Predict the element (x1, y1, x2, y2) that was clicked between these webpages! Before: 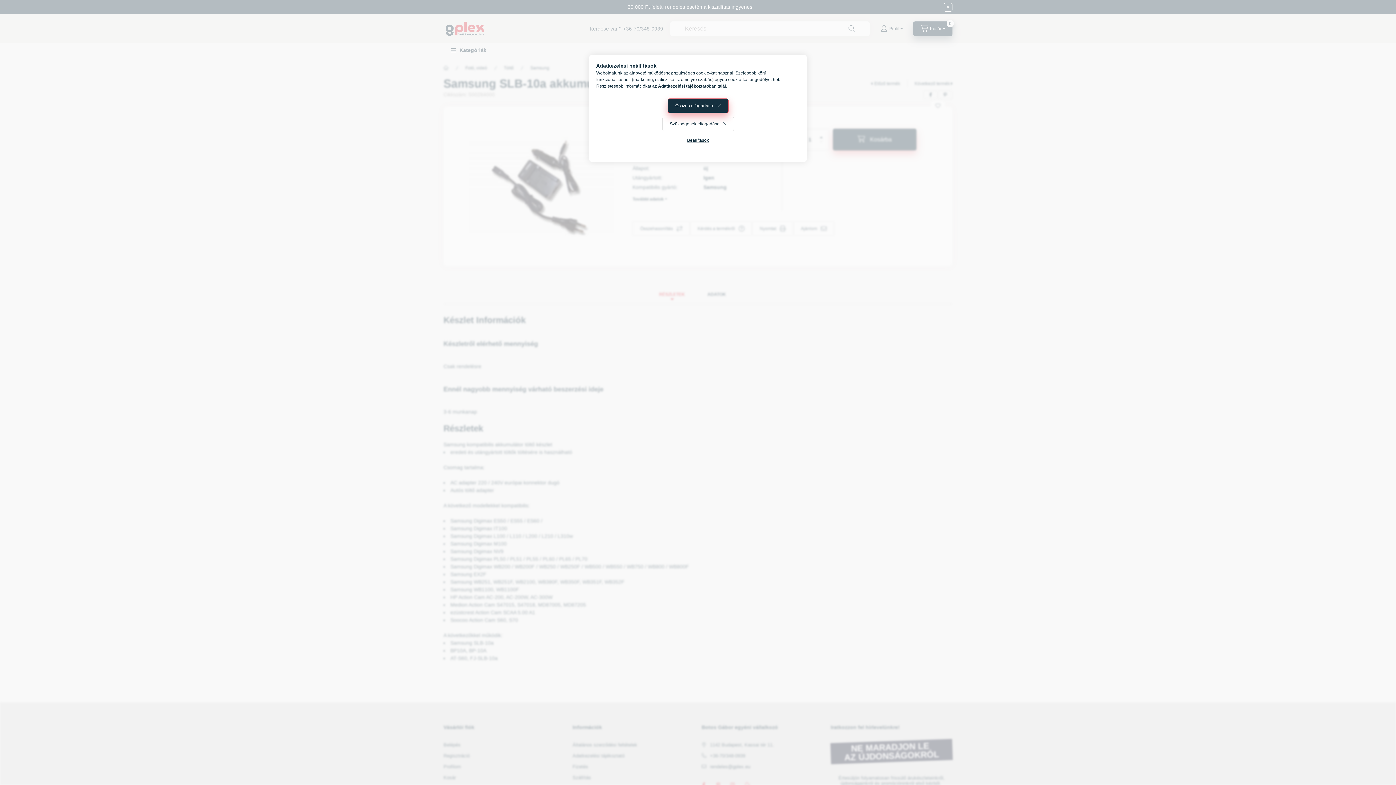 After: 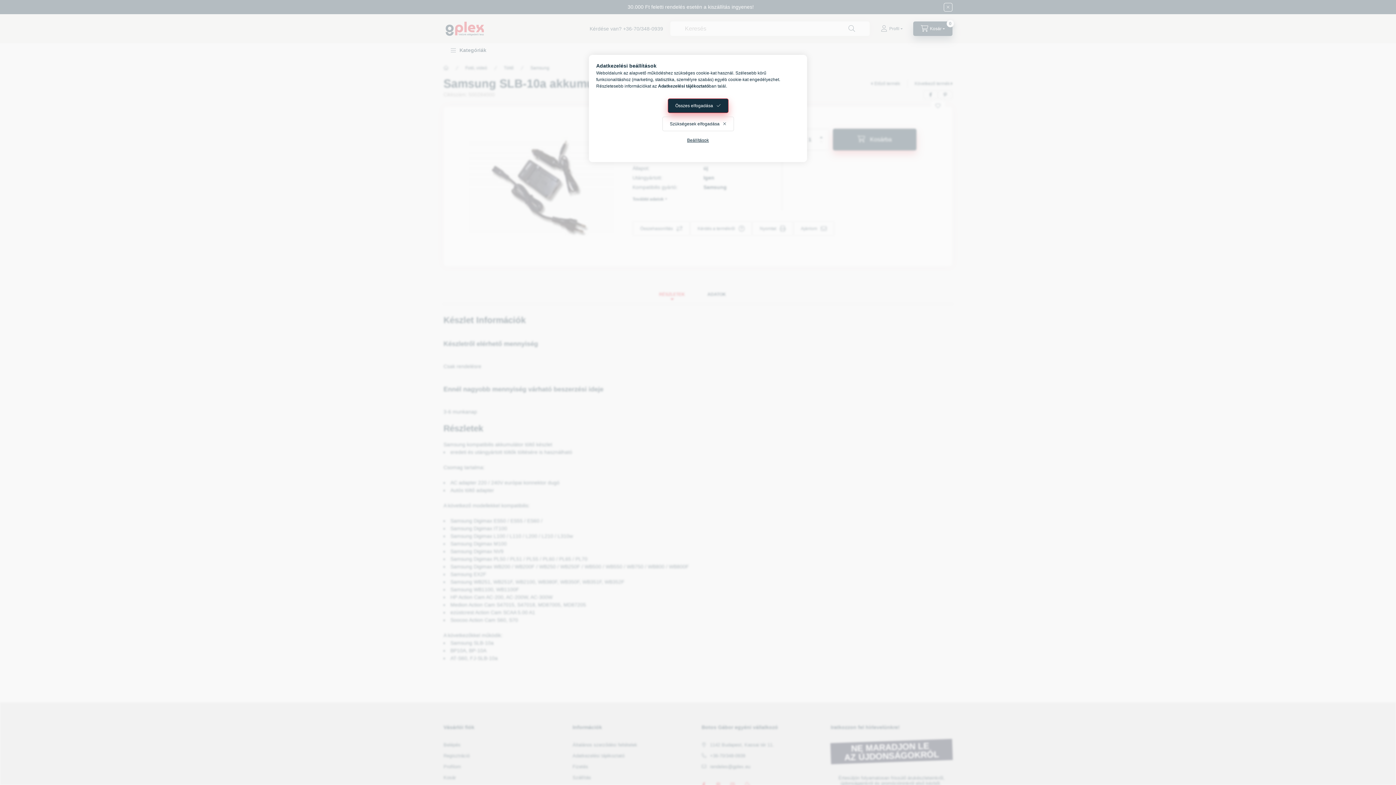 Action: label: Adatkezelési tájékoztató bbox: (658, 83, 709, 88)